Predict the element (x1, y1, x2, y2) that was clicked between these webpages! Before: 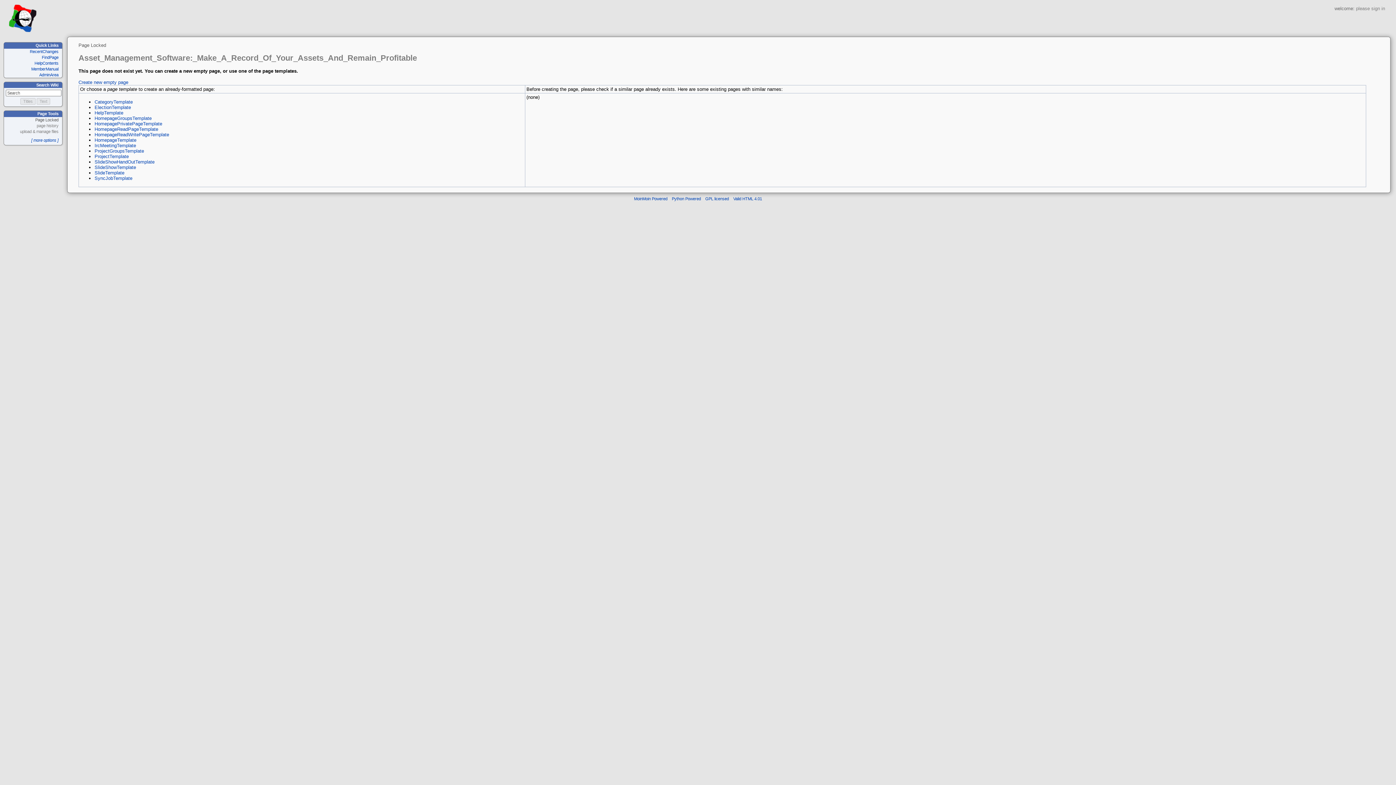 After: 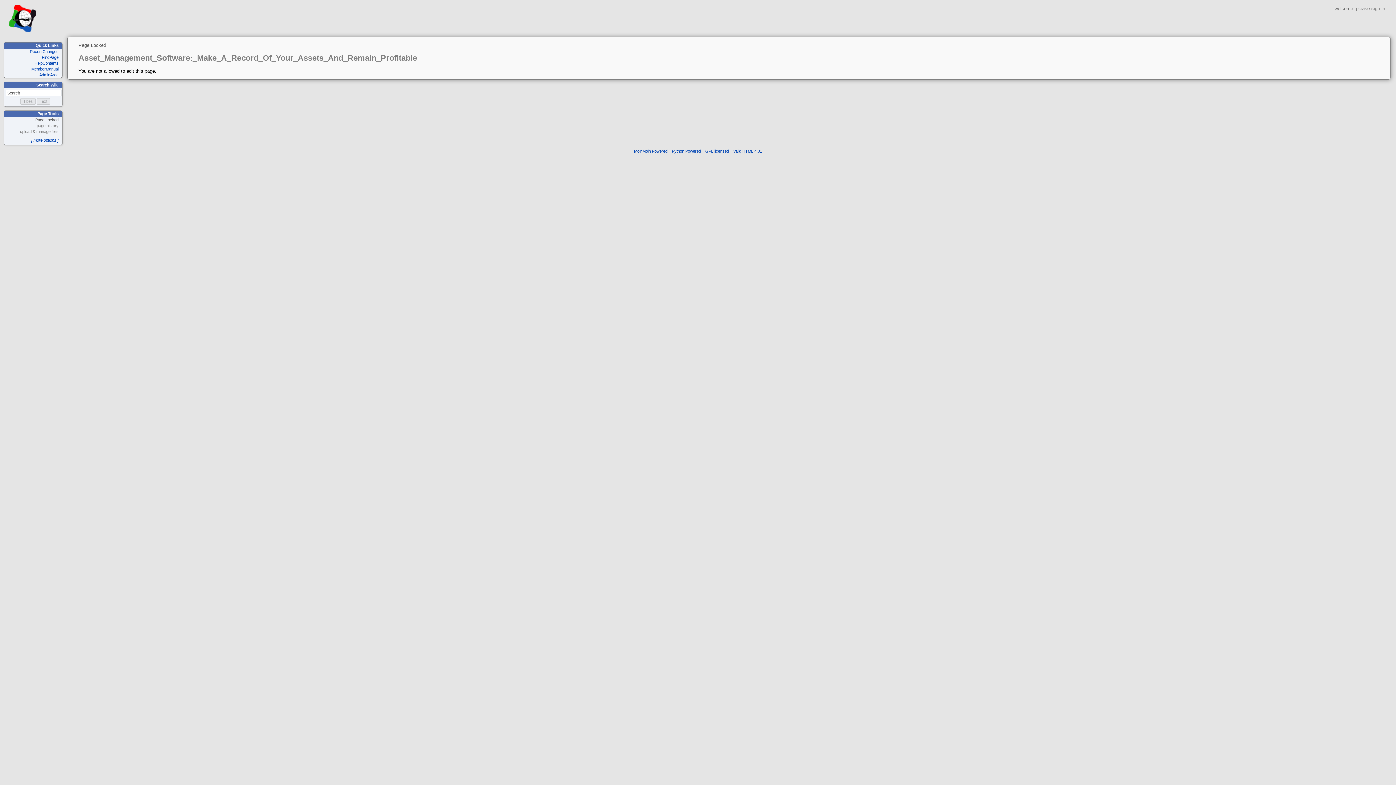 Action: bbox: (94, 175, 132, 181) label: SyncJobTemplate